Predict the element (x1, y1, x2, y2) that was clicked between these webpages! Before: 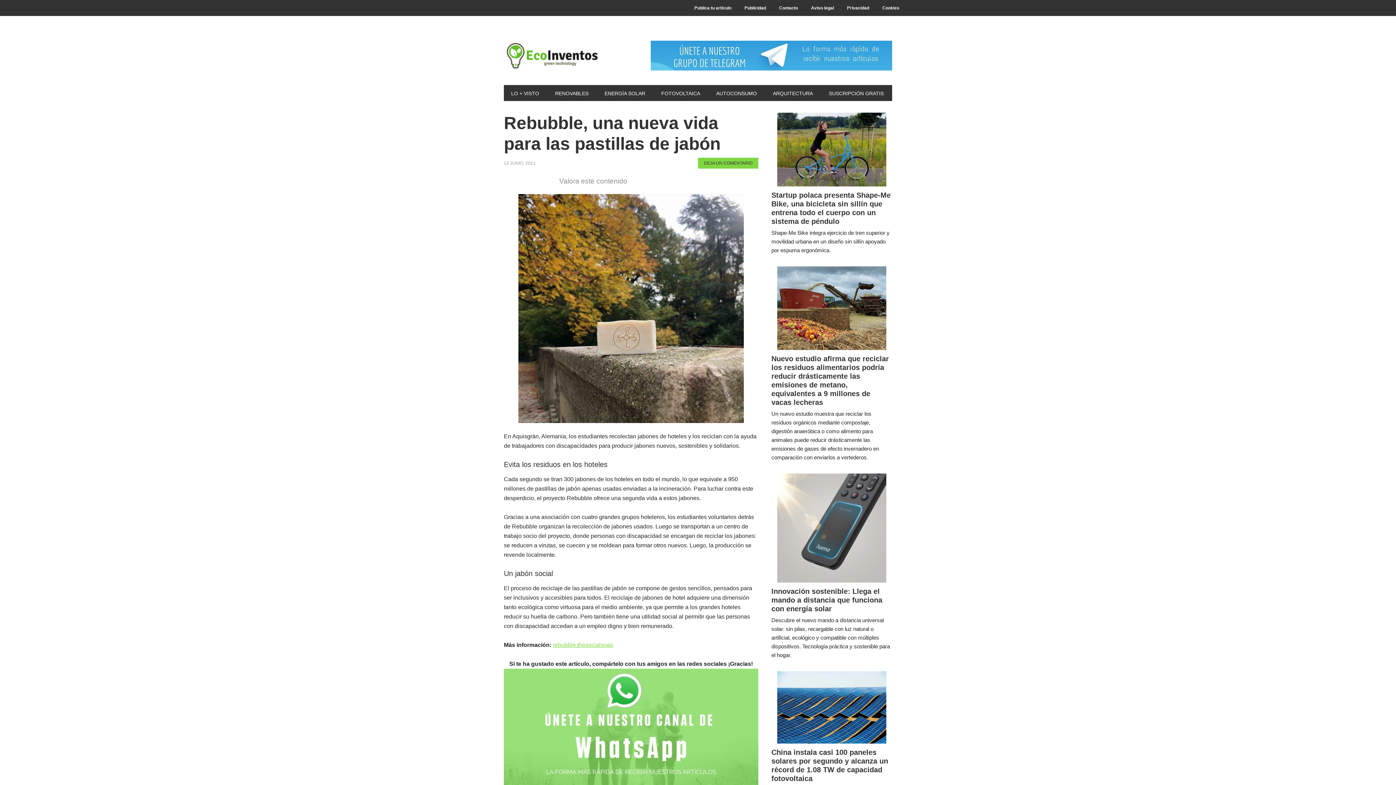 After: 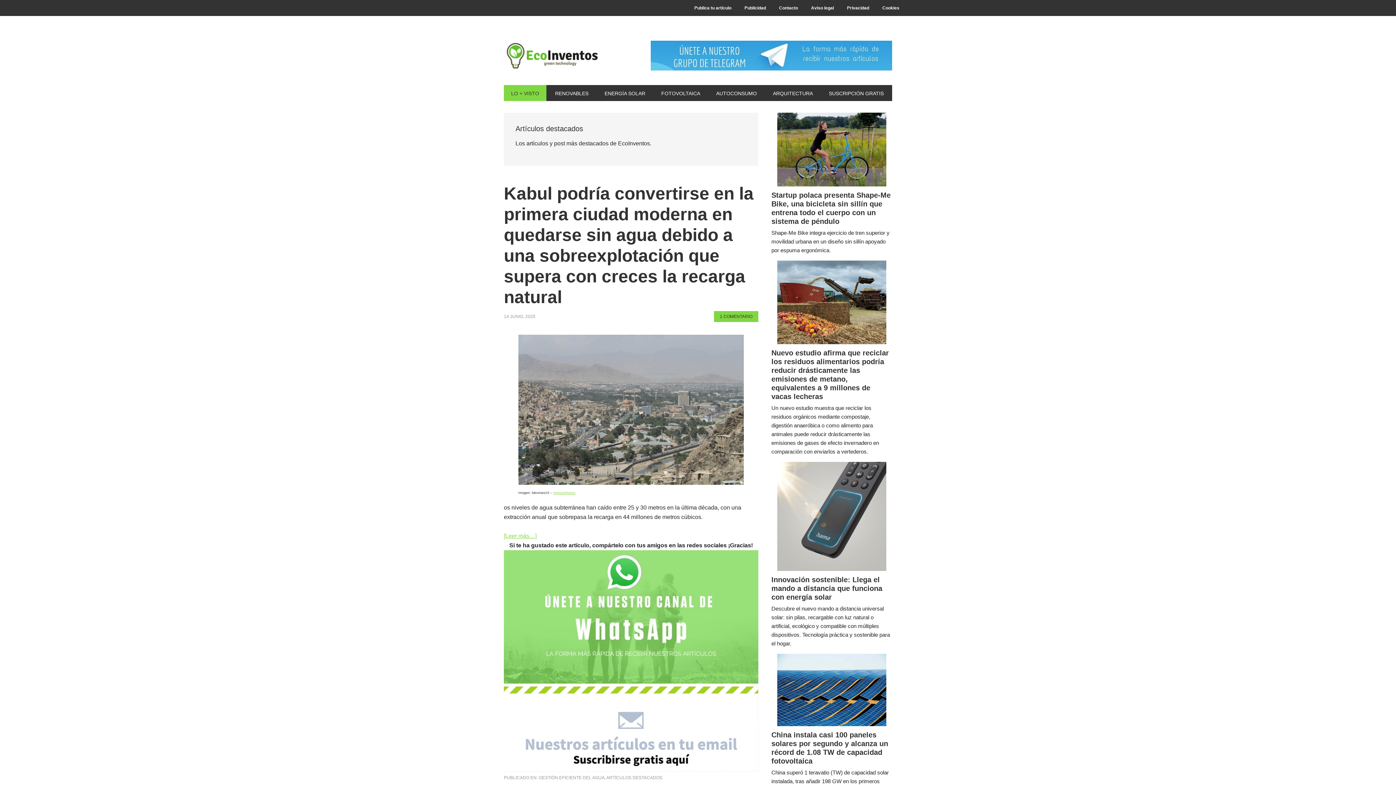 Action: bbox: (504, 85, 546, 101) label: LO + VISTO